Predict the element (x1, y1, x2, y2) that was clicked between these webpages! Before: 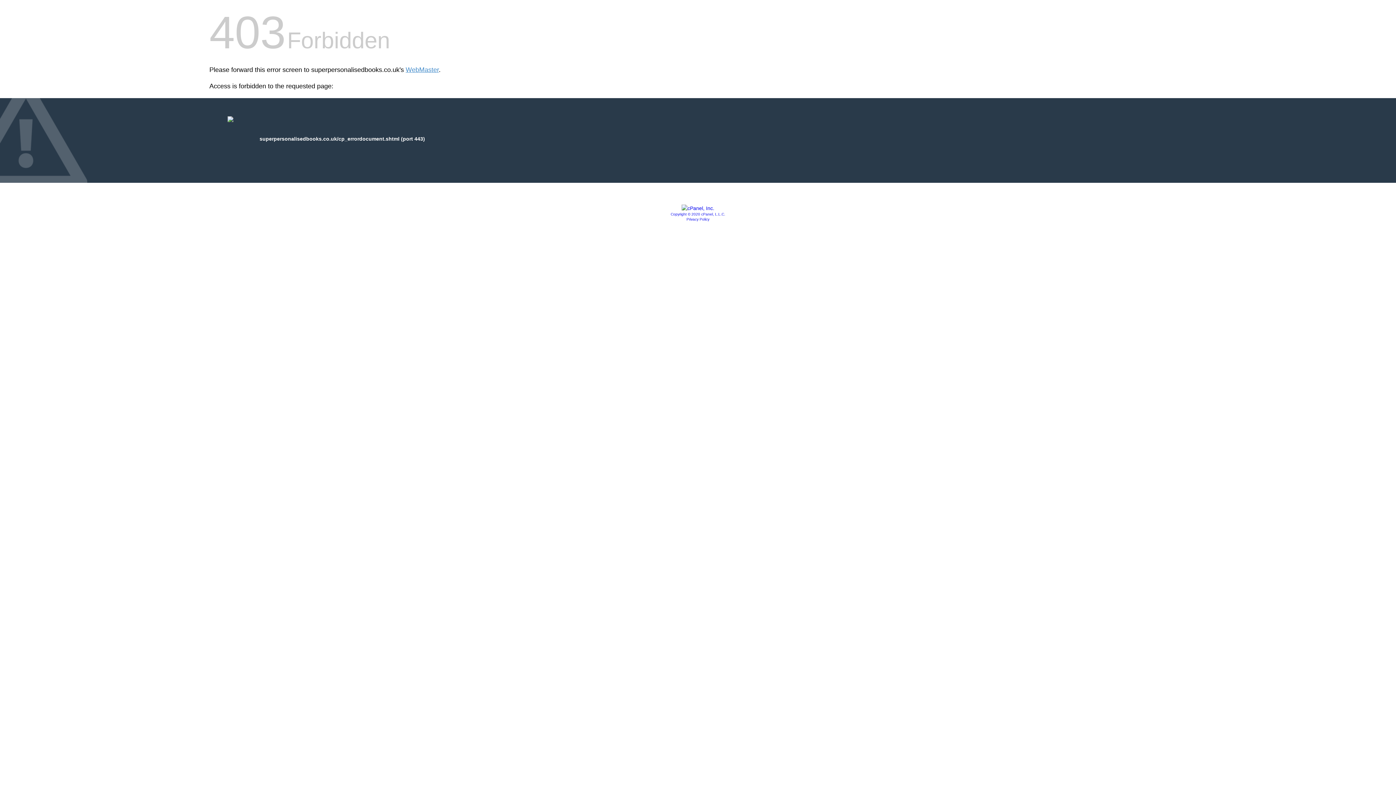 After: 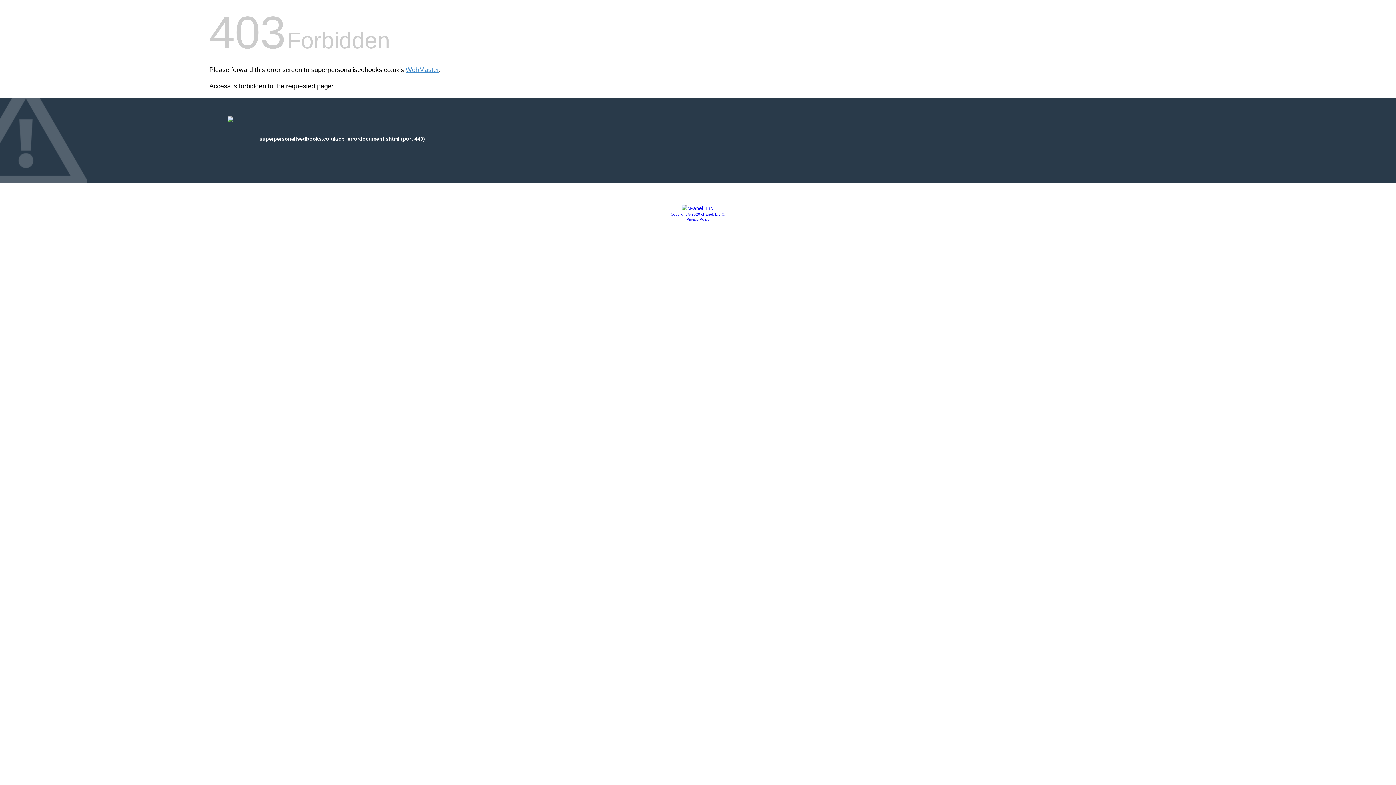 Action: label: Copyright © 2020 cPanel, L.L.C. bbox: (670, 212, 725, 216)